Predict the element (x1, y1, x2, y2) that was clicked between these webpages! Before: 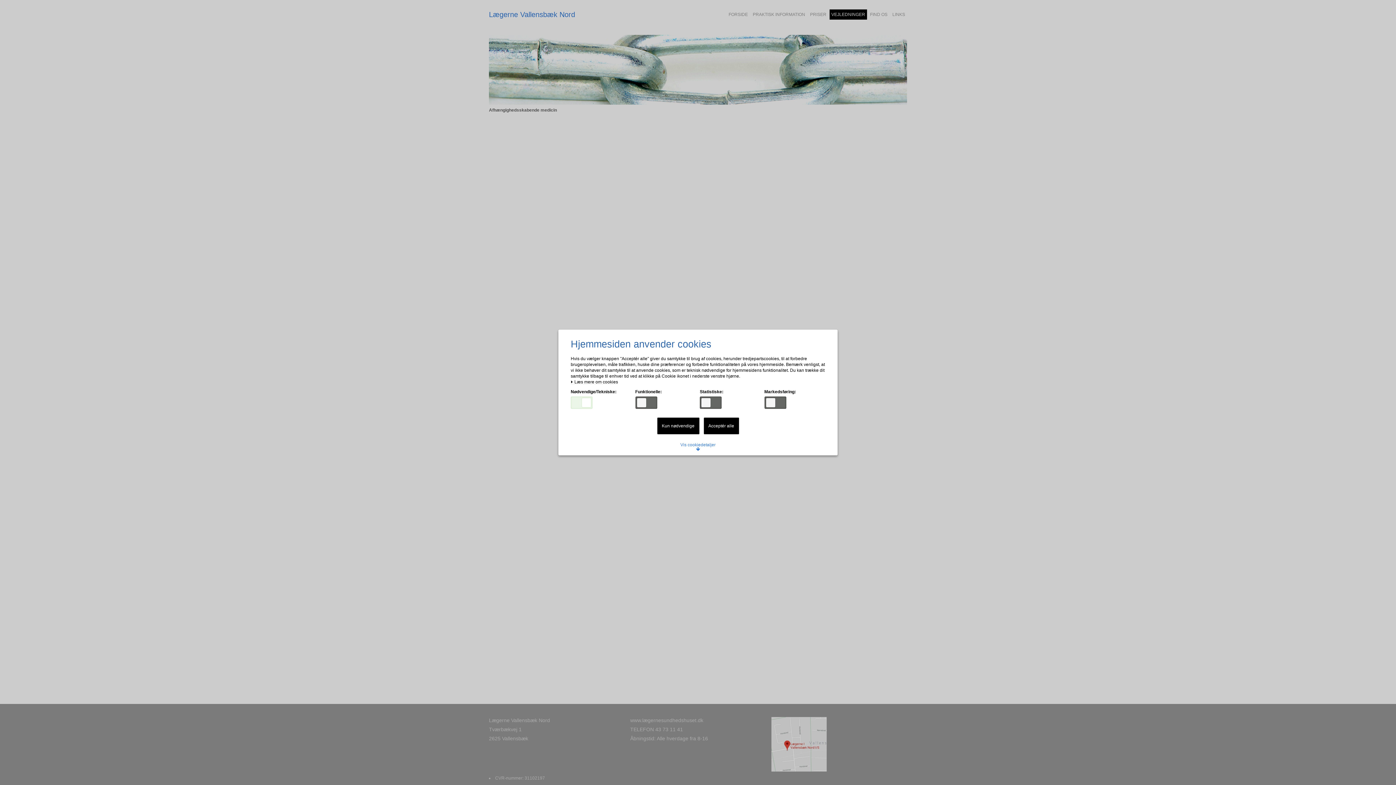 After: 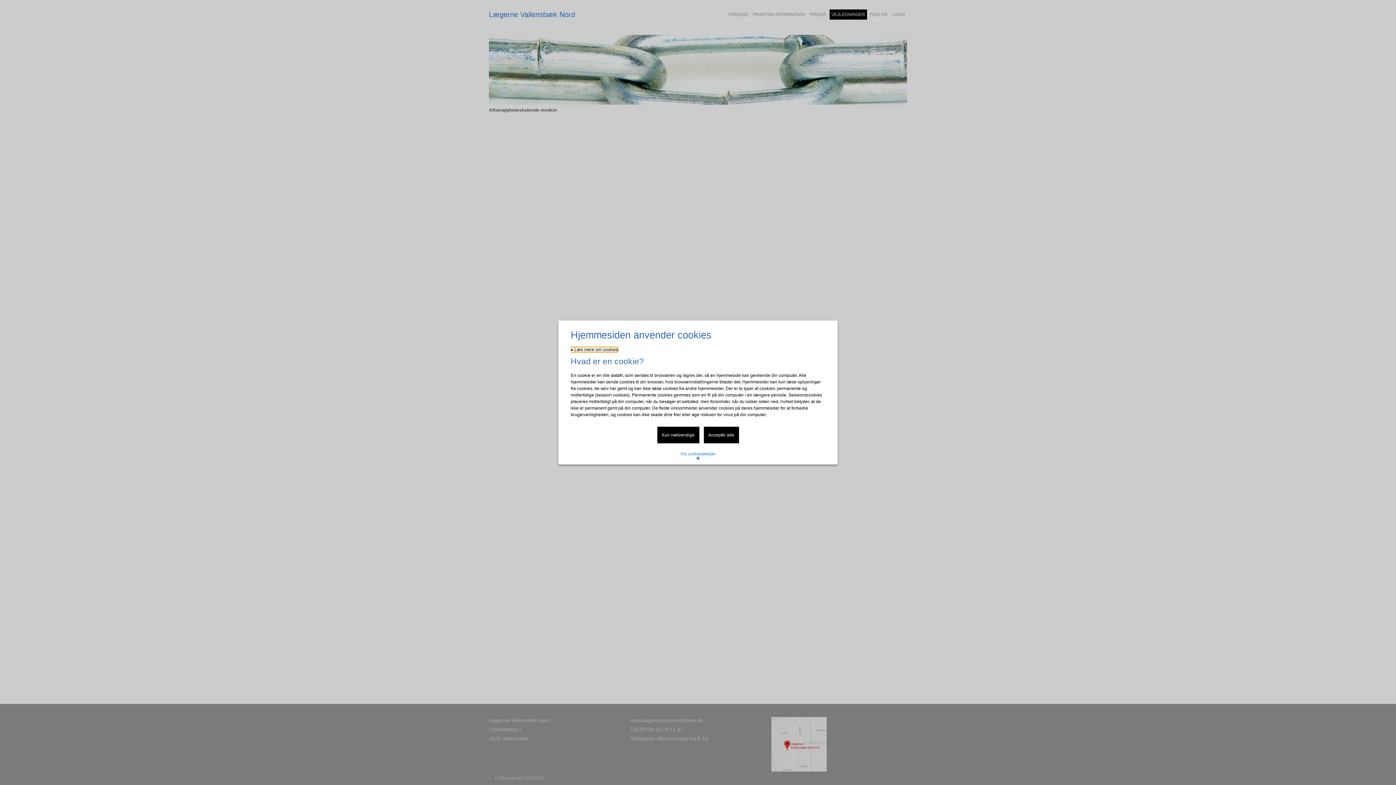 Action: bbox: (570, 380, 618, 384) label:  Læs mere om cookies